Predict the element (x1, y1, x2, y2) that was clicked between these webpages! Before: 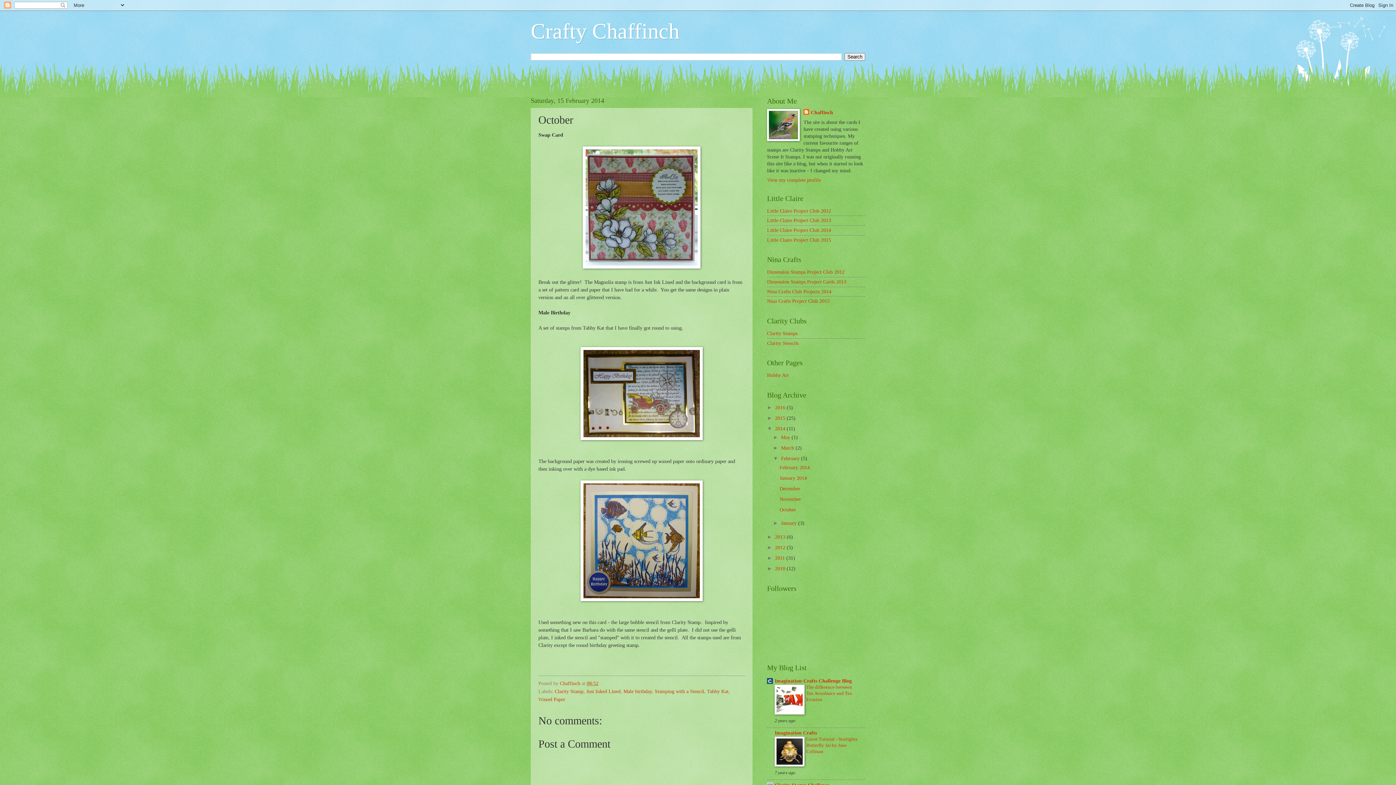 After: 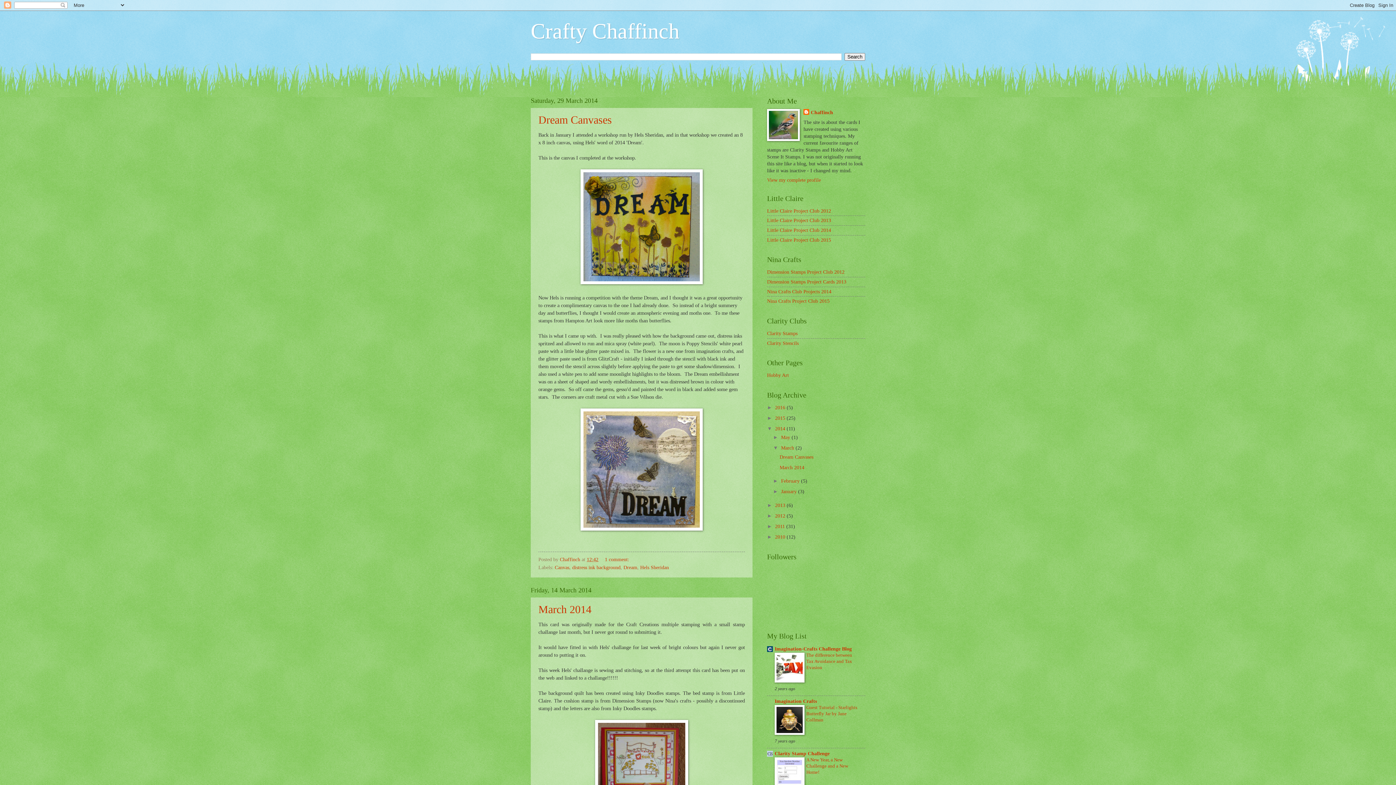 Action: bbox: (781, 445, 795, 451) label: March 